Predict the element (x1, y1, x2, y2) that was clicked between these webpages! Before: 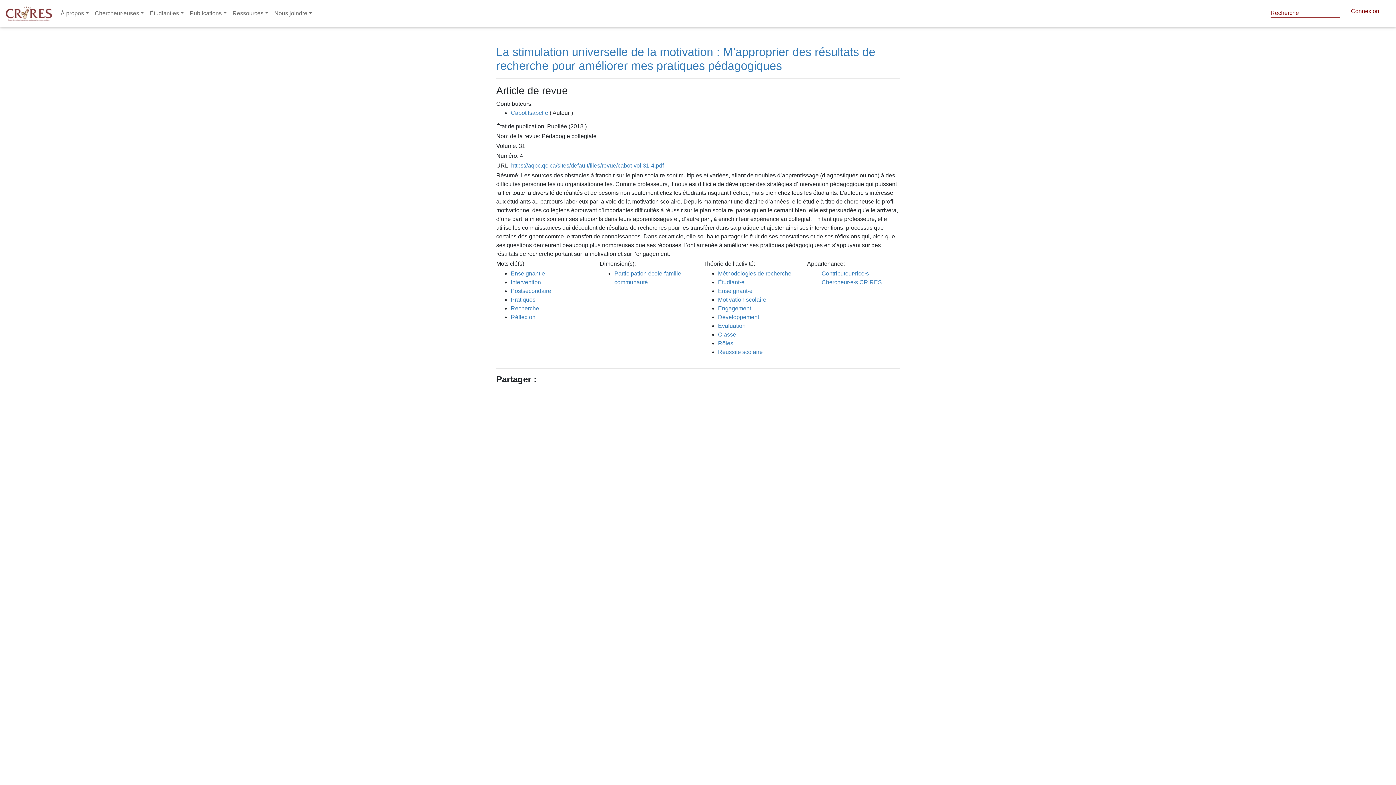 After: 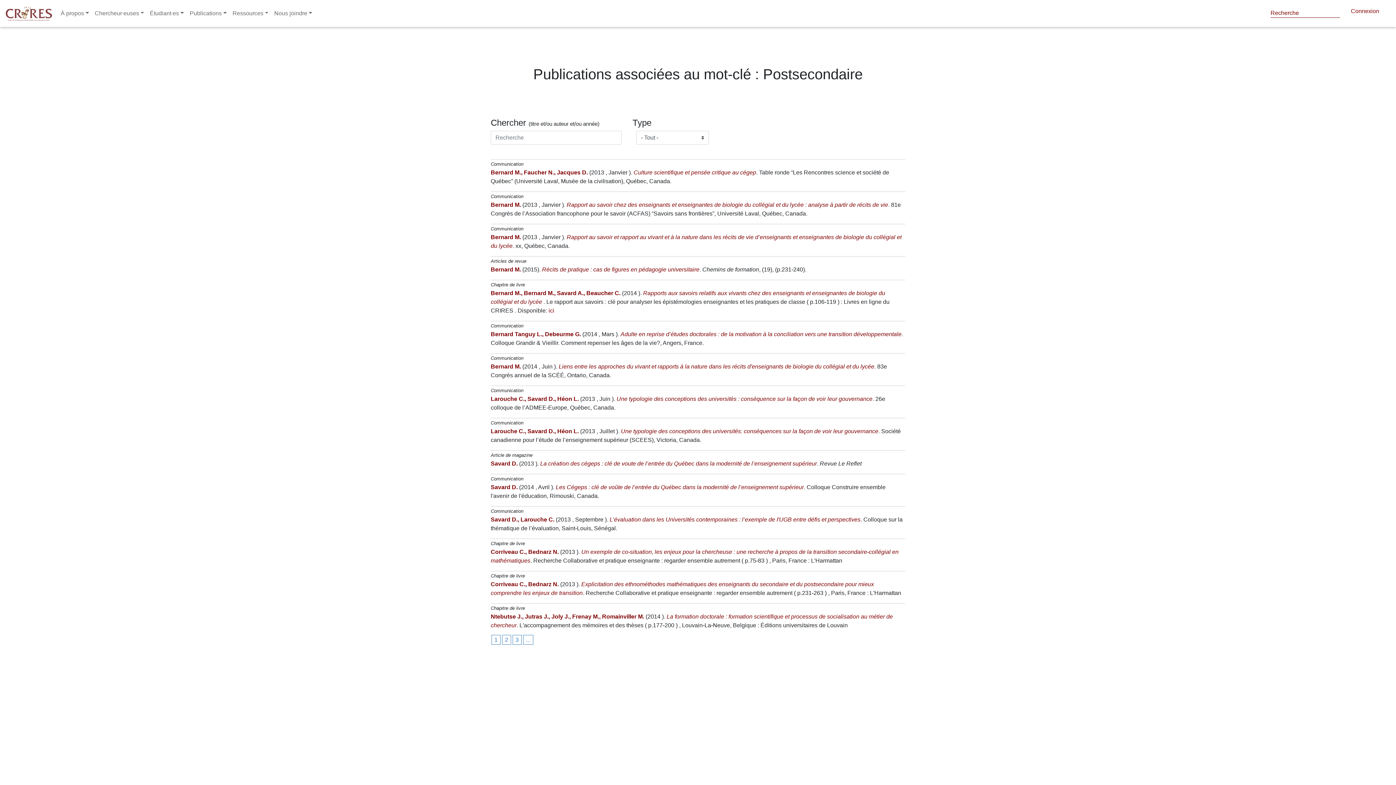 Action: bbox: (510, 288, 551, 294) label: Postsecondaire